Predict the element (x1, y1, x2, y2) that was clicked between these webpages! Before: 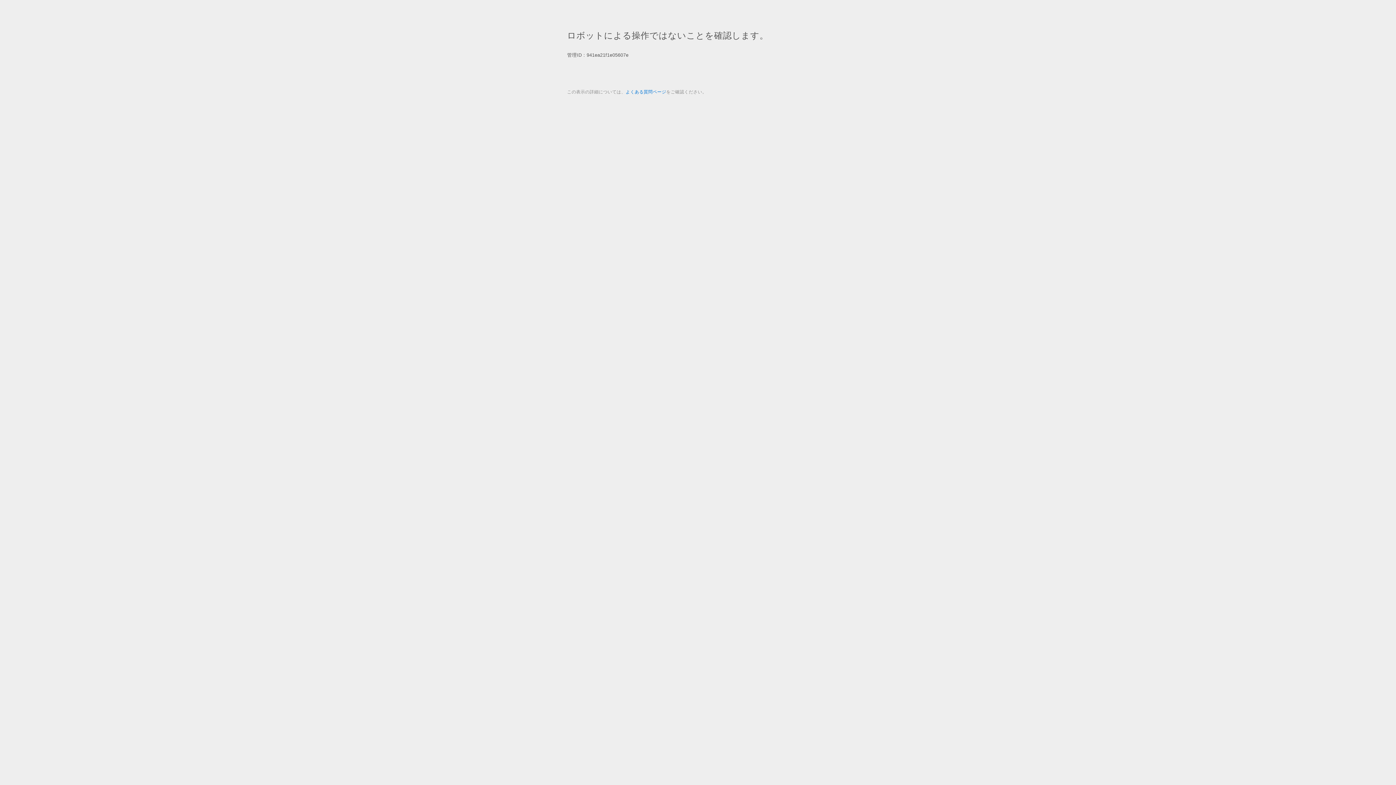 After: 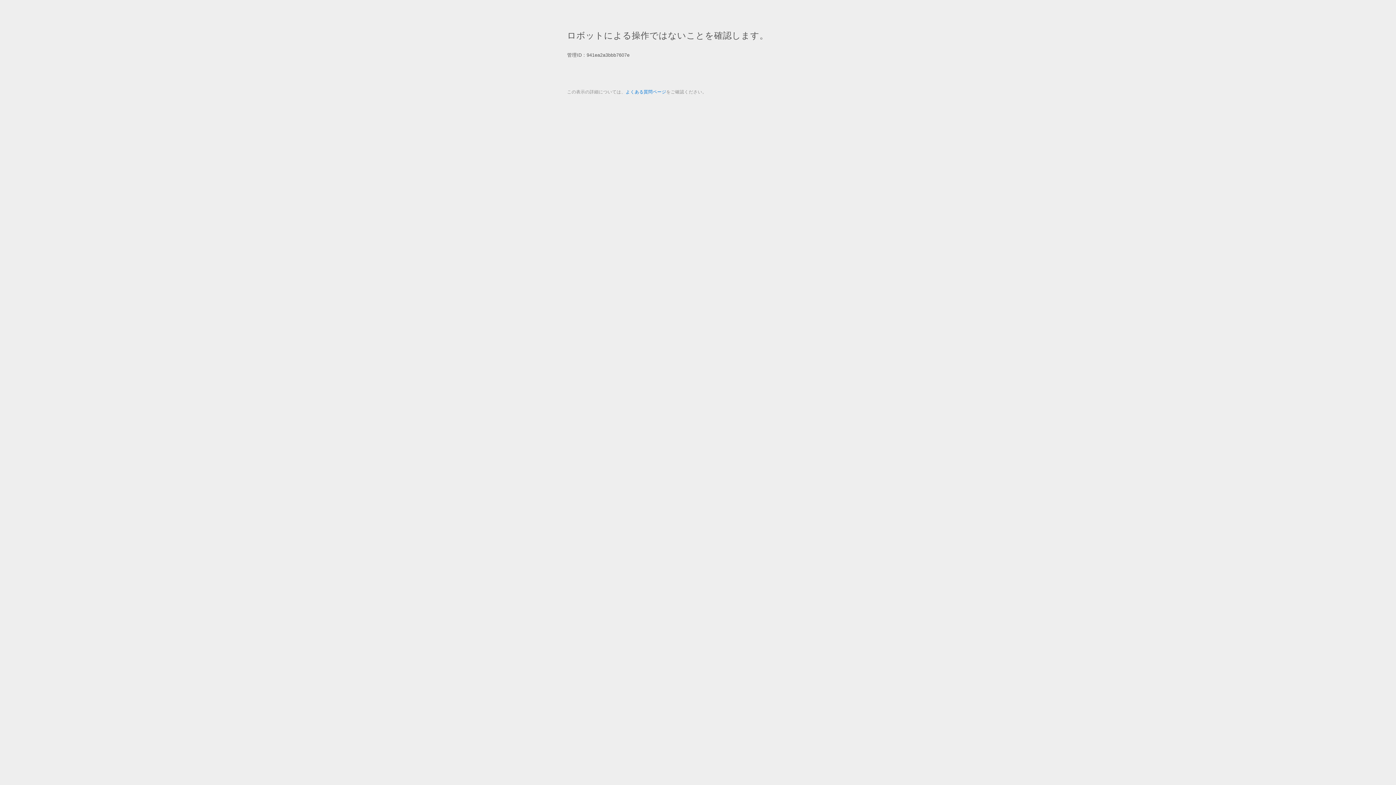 Action: bbox: (625, 89, 666, 94) label: よくある質問ページ